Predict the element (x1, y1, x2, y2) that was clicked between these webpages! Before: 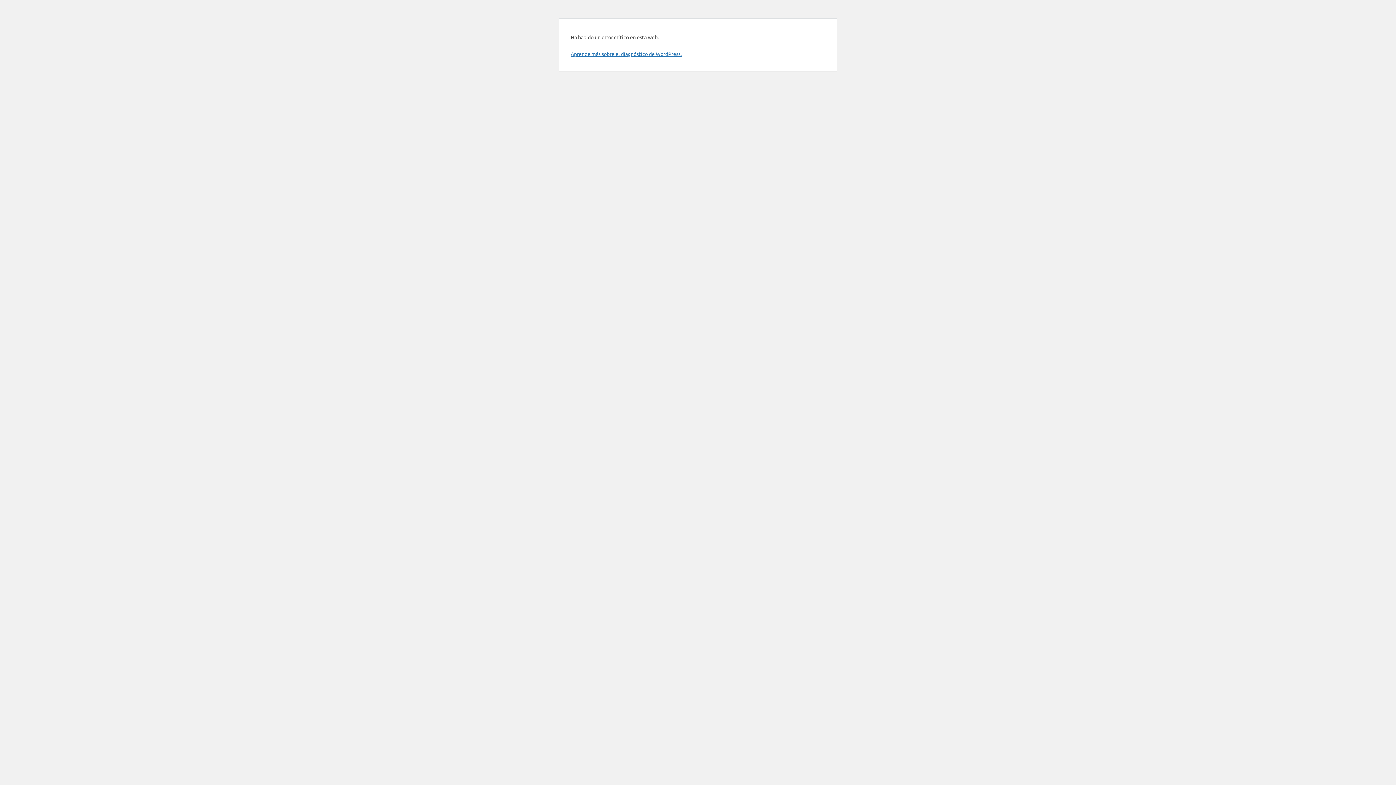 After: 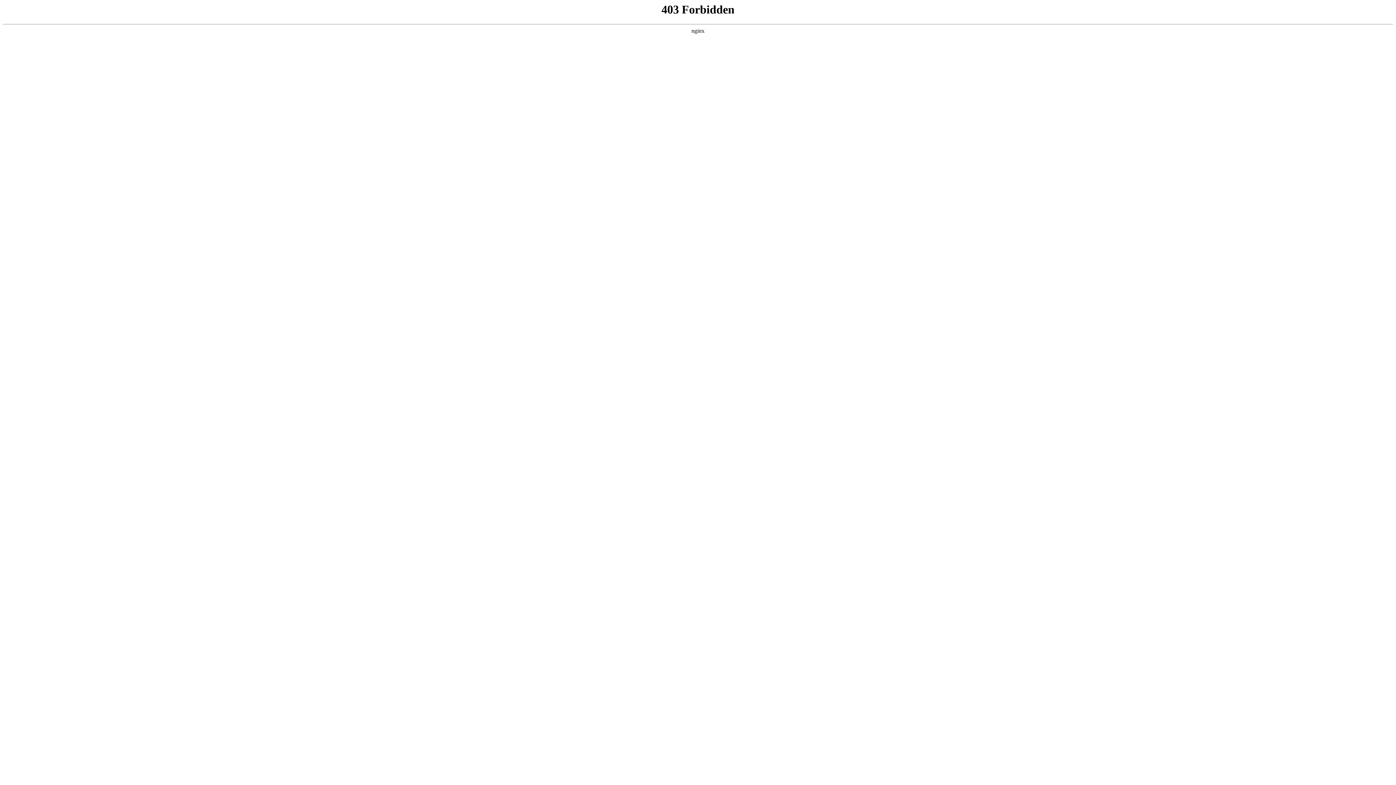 Action: bbox: (570, 50, 681, 57) label: Aprende más sobre el diagnóstico de WordPress.